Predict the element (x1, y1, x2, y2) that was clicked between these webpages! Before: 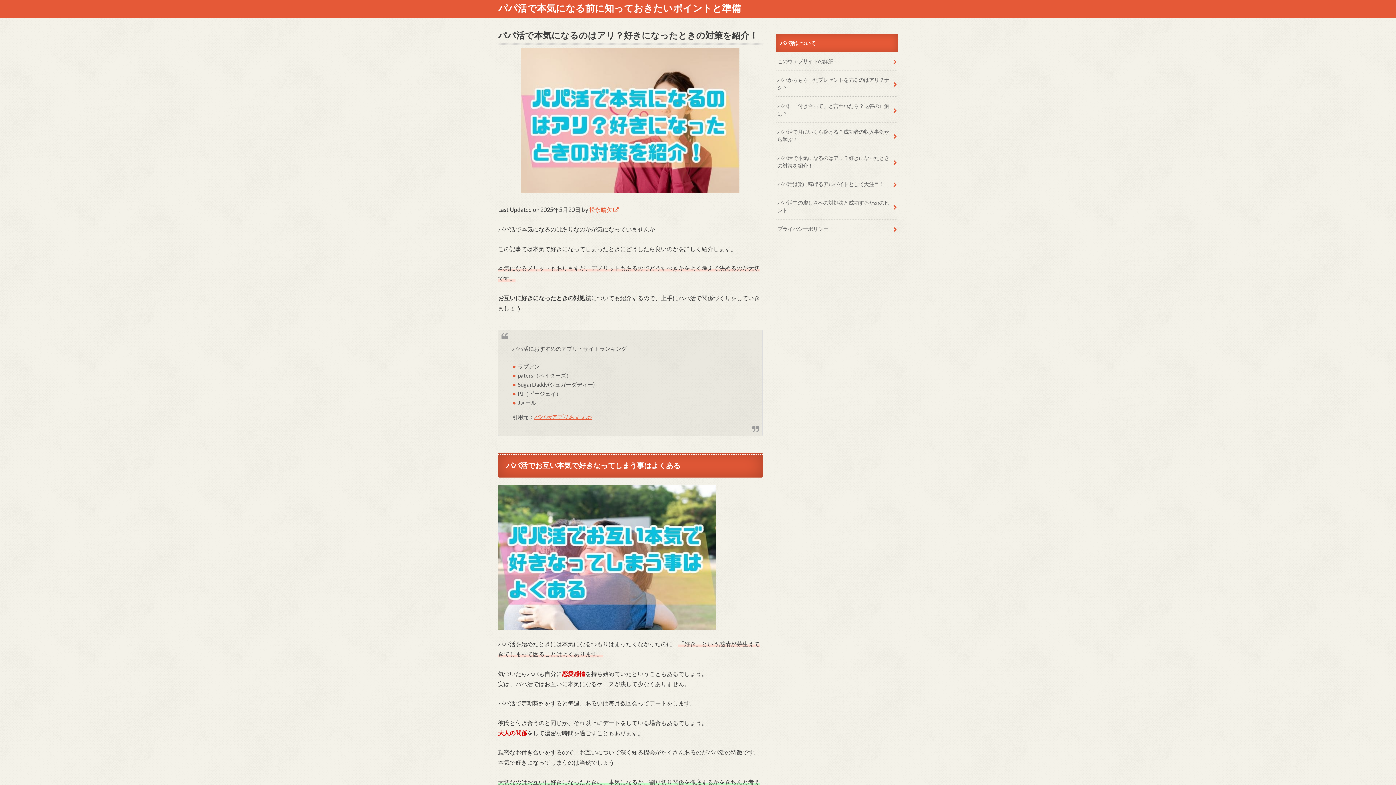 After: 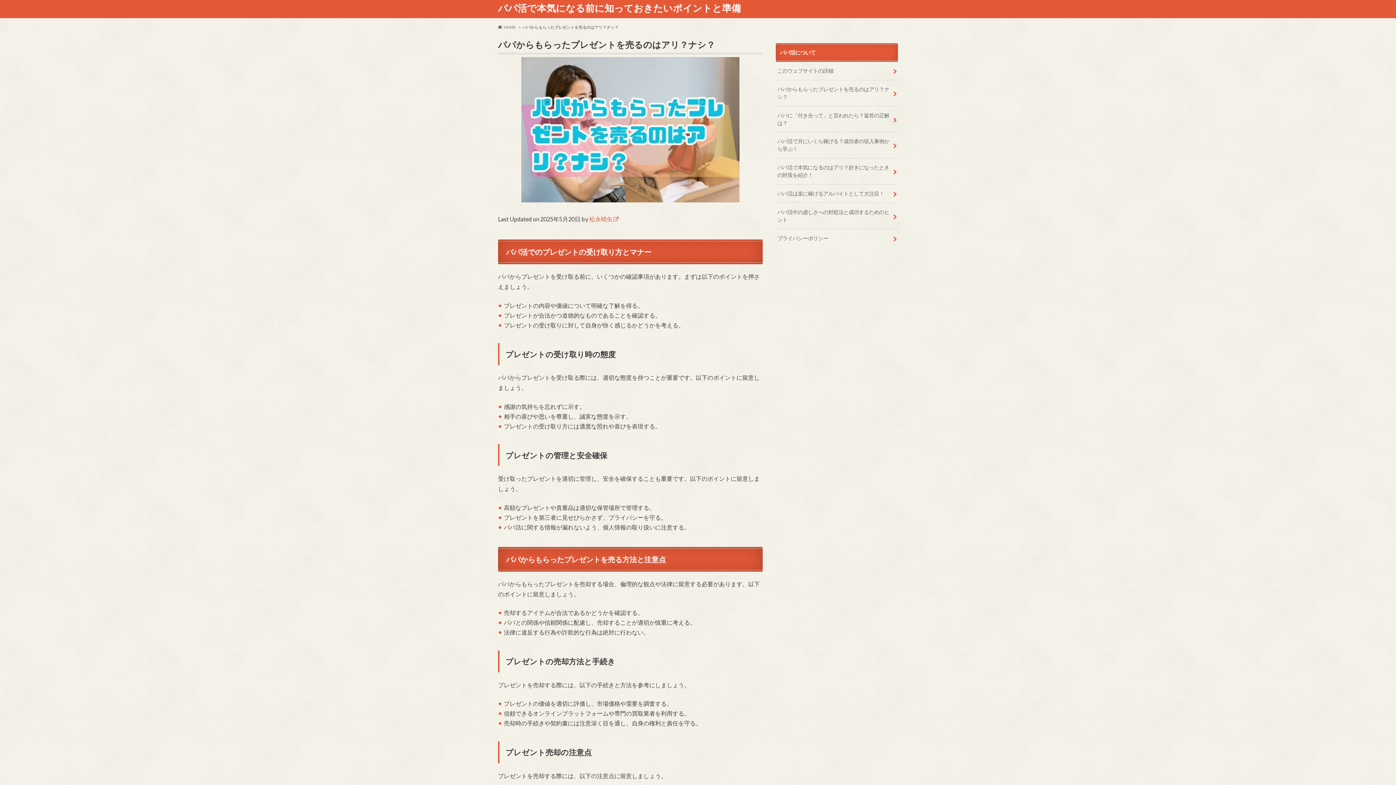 Action: label: パパからもらったプレゼントを売るのはアリ？ナシ？ bbox: (776, 70, 898, 96)